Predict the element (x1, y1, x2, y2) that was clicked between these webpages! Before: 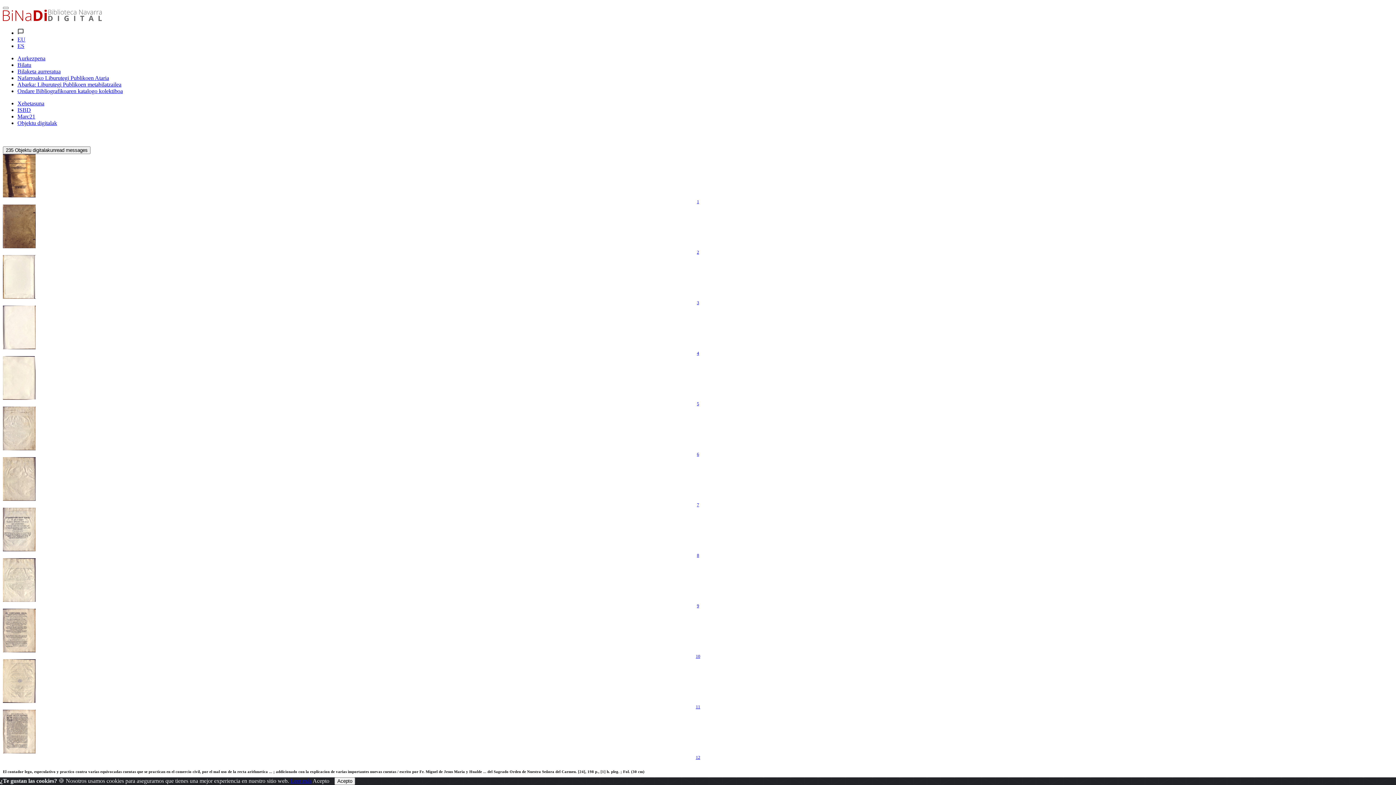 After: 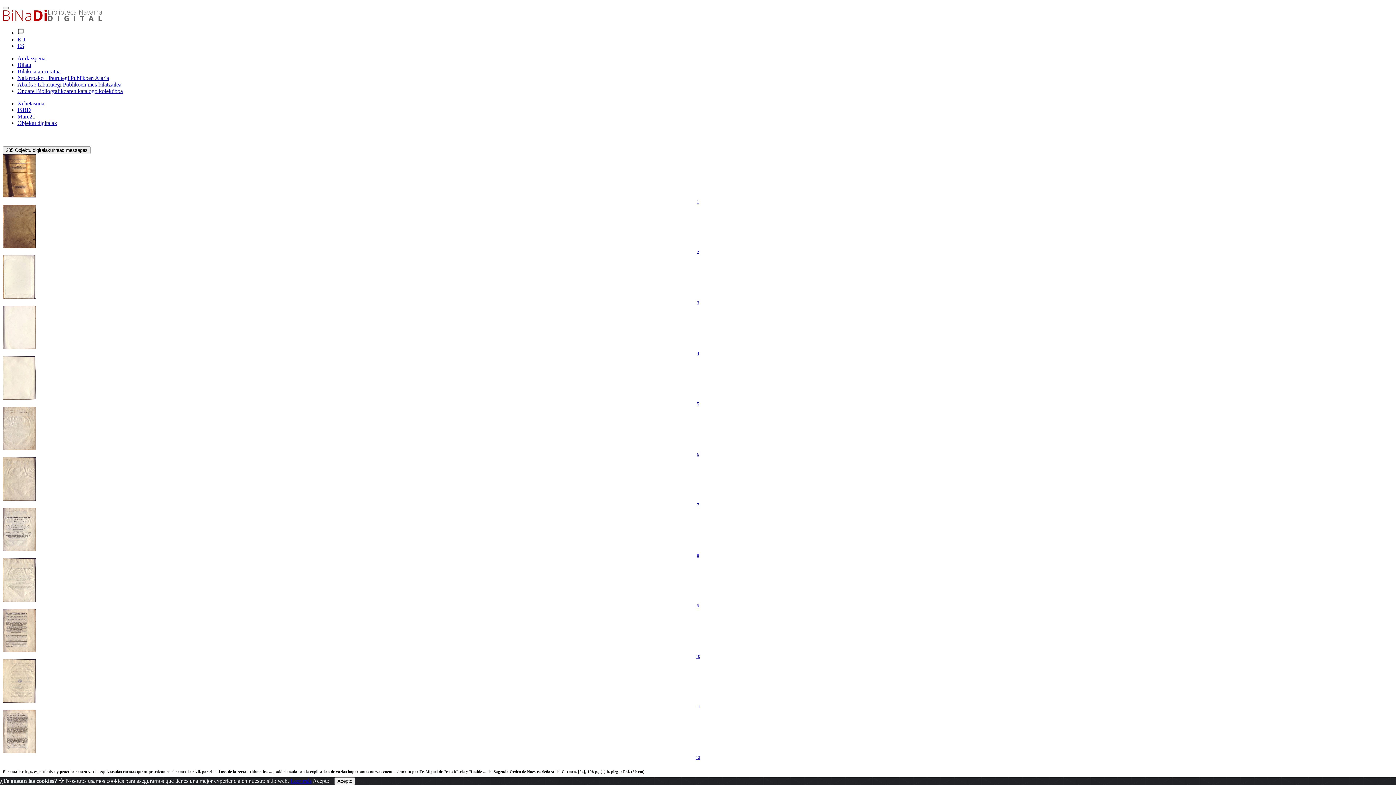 Action: label: Leer más bbox: (290, 778, 311, 784)